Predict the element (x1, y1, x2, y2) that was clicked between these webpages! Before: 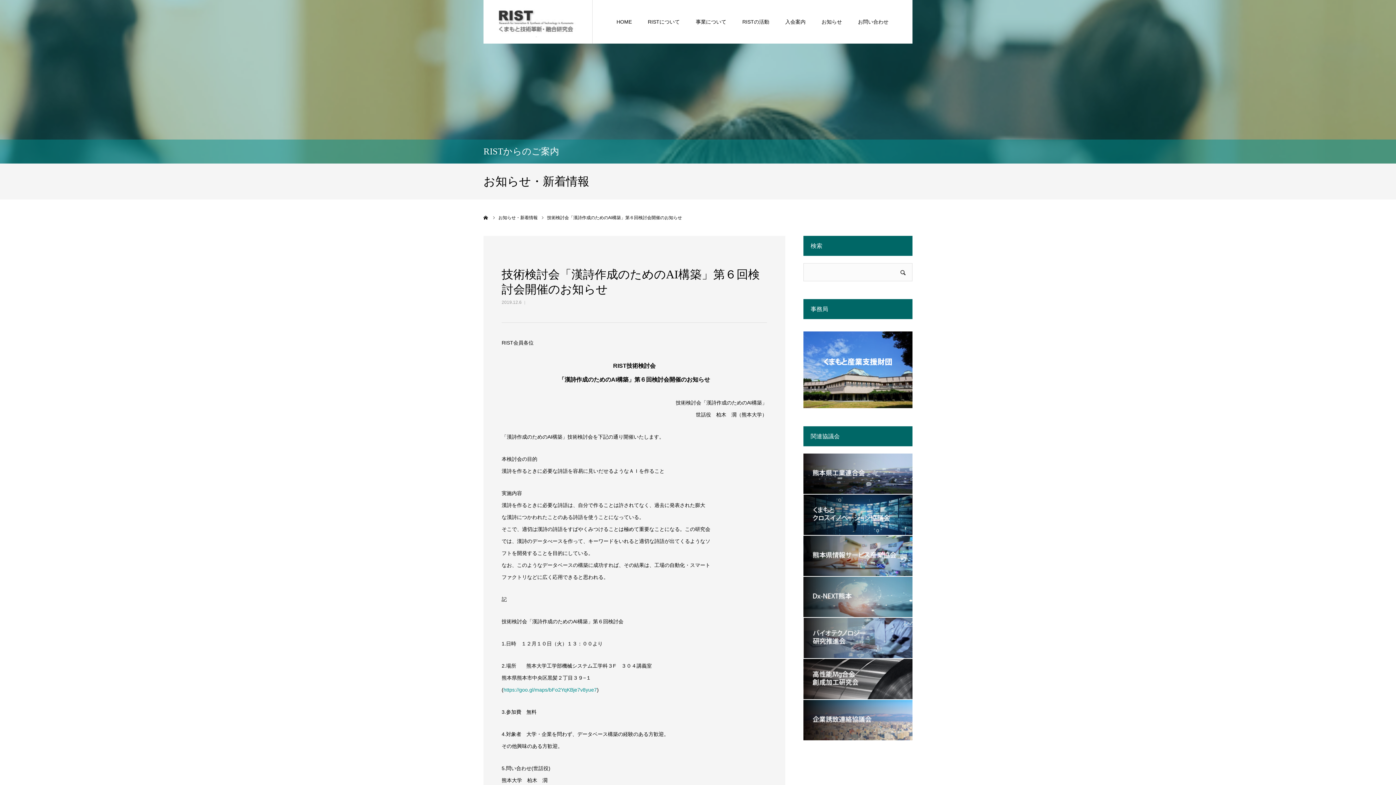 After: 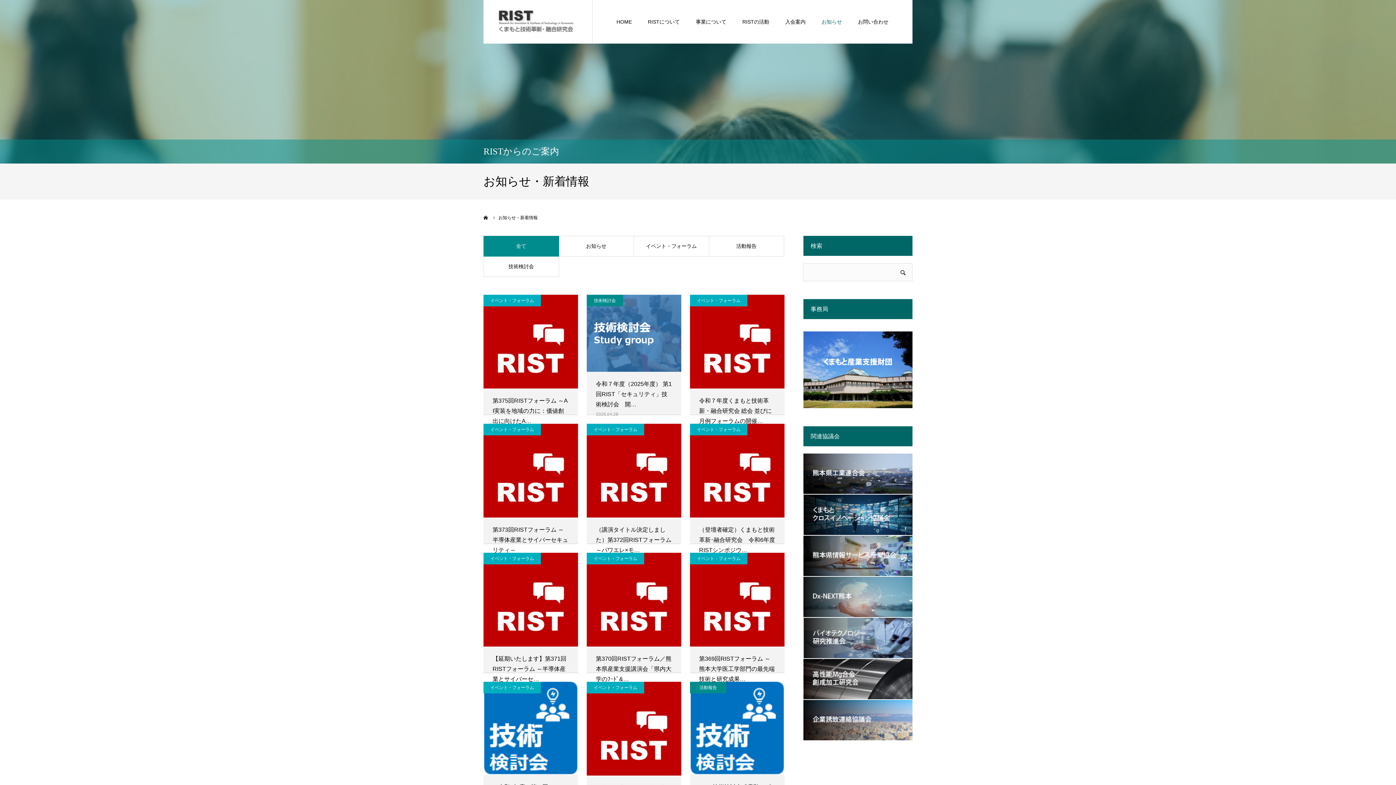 Action: bbox: (821, 0, 842, 43) label: お知らせ